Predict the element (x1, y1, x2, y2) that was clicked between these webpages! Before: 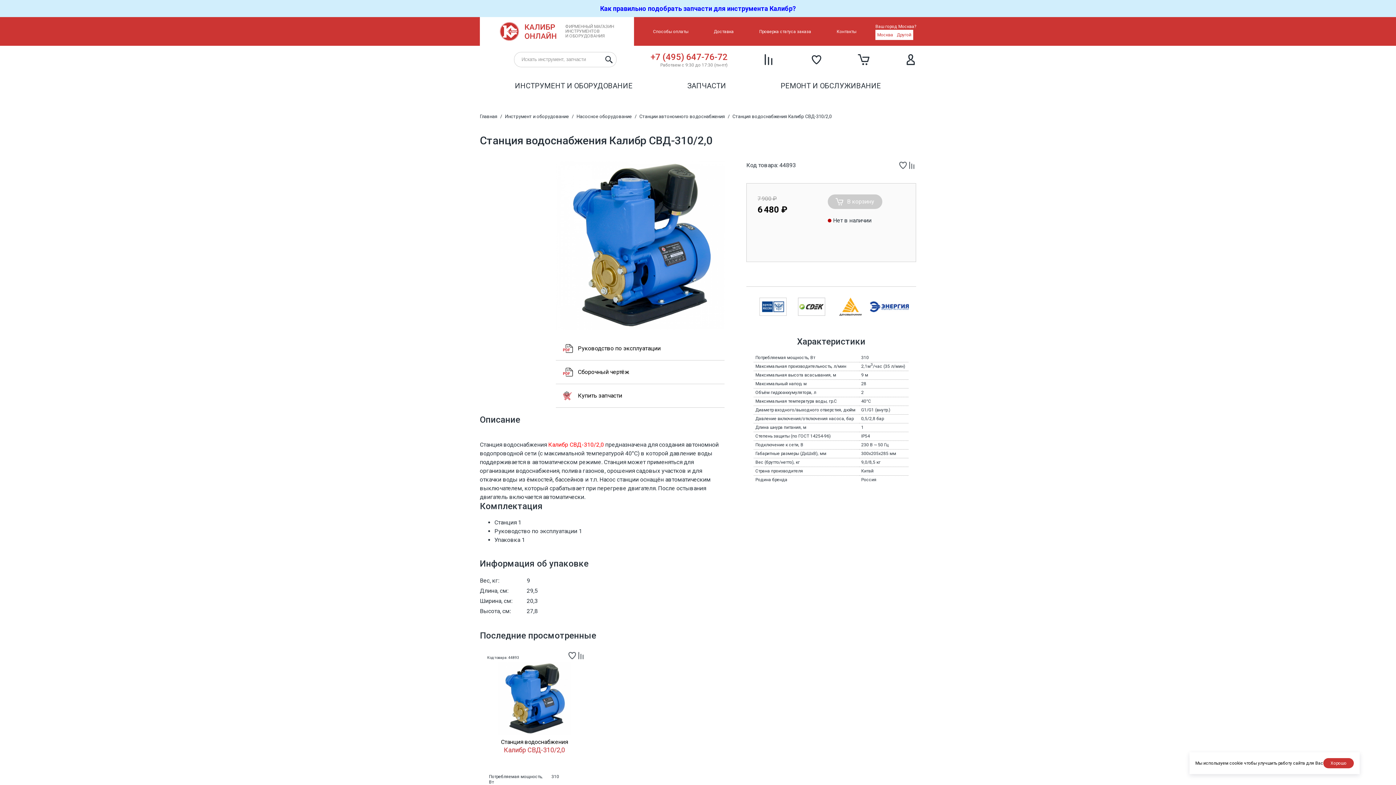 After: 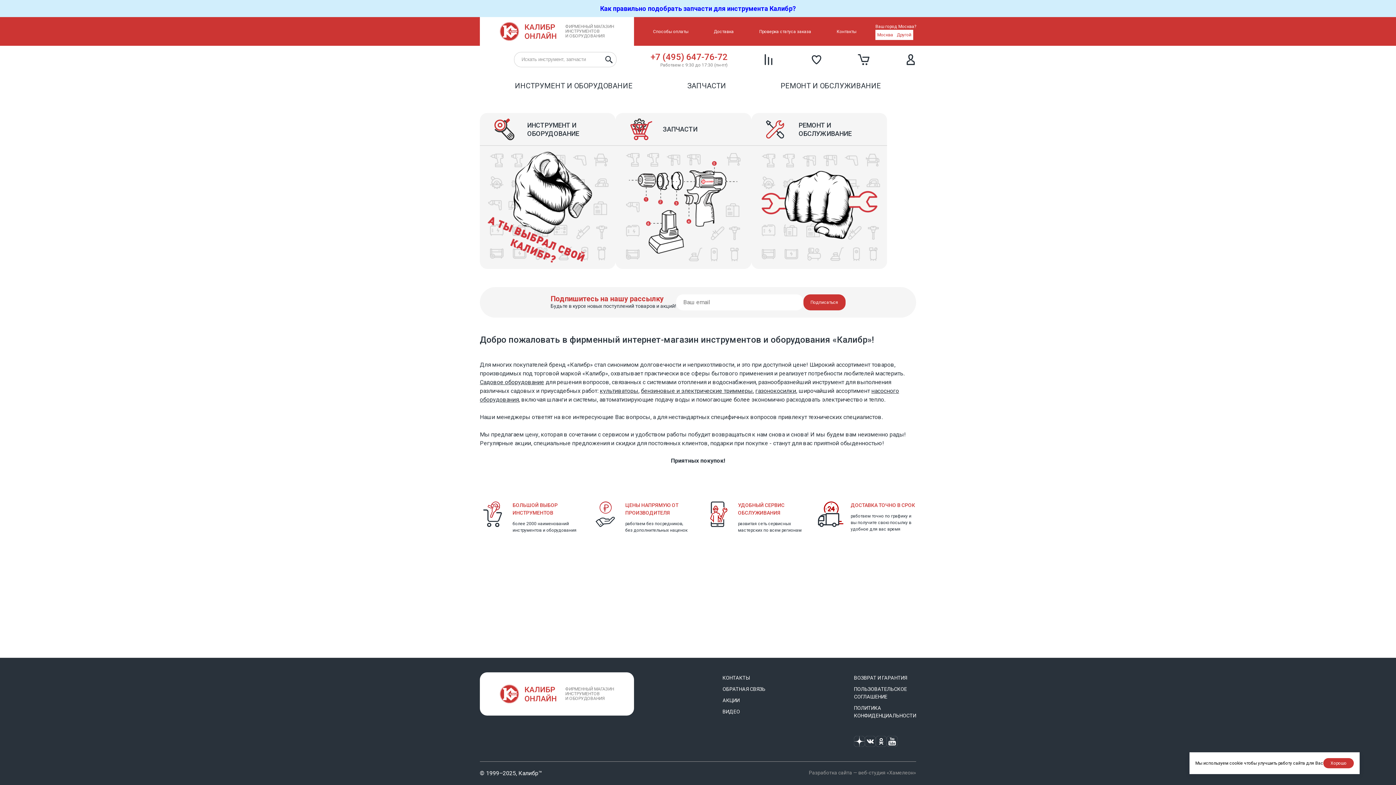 Action: label: Главная bbox: (478, 113, 499, 120)